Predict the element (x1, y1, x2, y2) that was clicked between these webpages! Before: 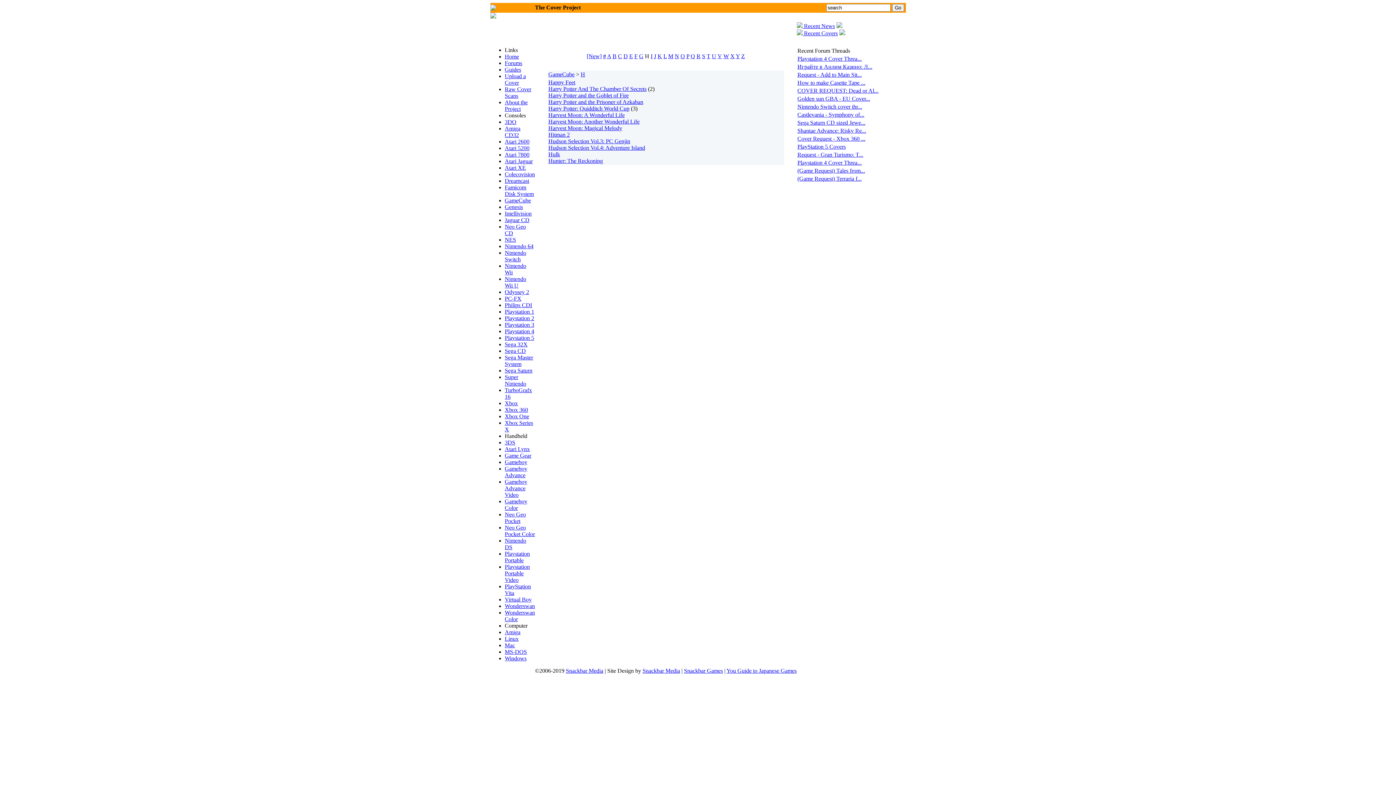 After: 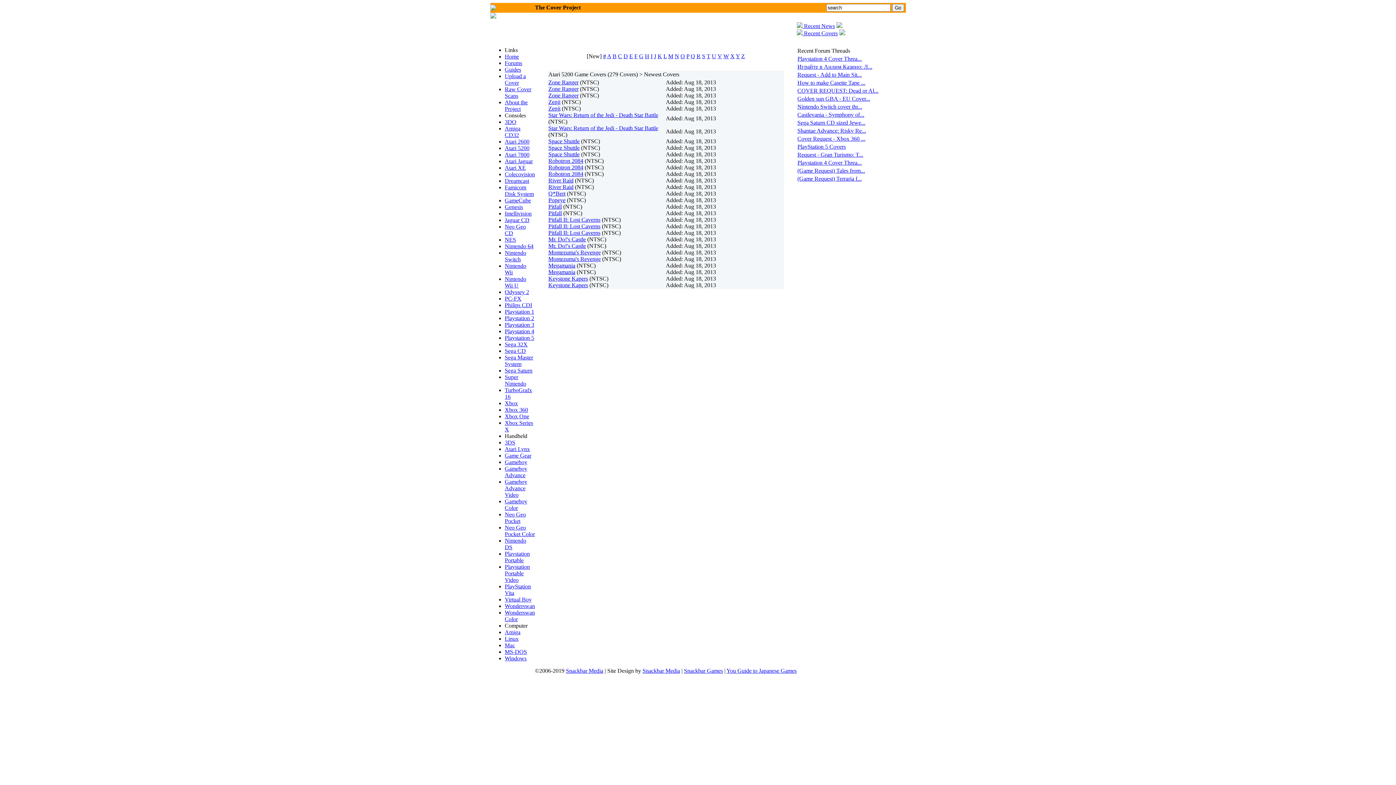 Action: label: Atari 5200 bbox: (504, 145, 529, 151)